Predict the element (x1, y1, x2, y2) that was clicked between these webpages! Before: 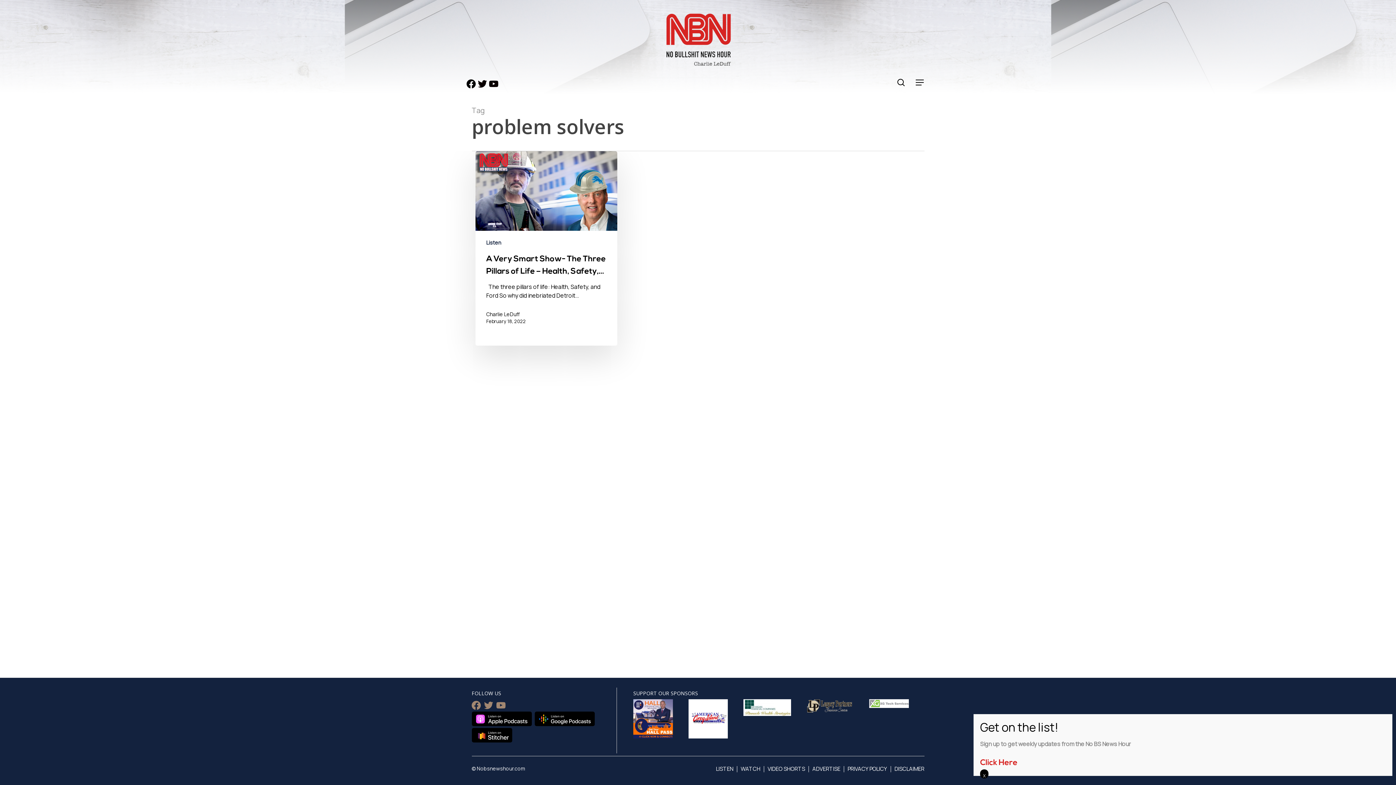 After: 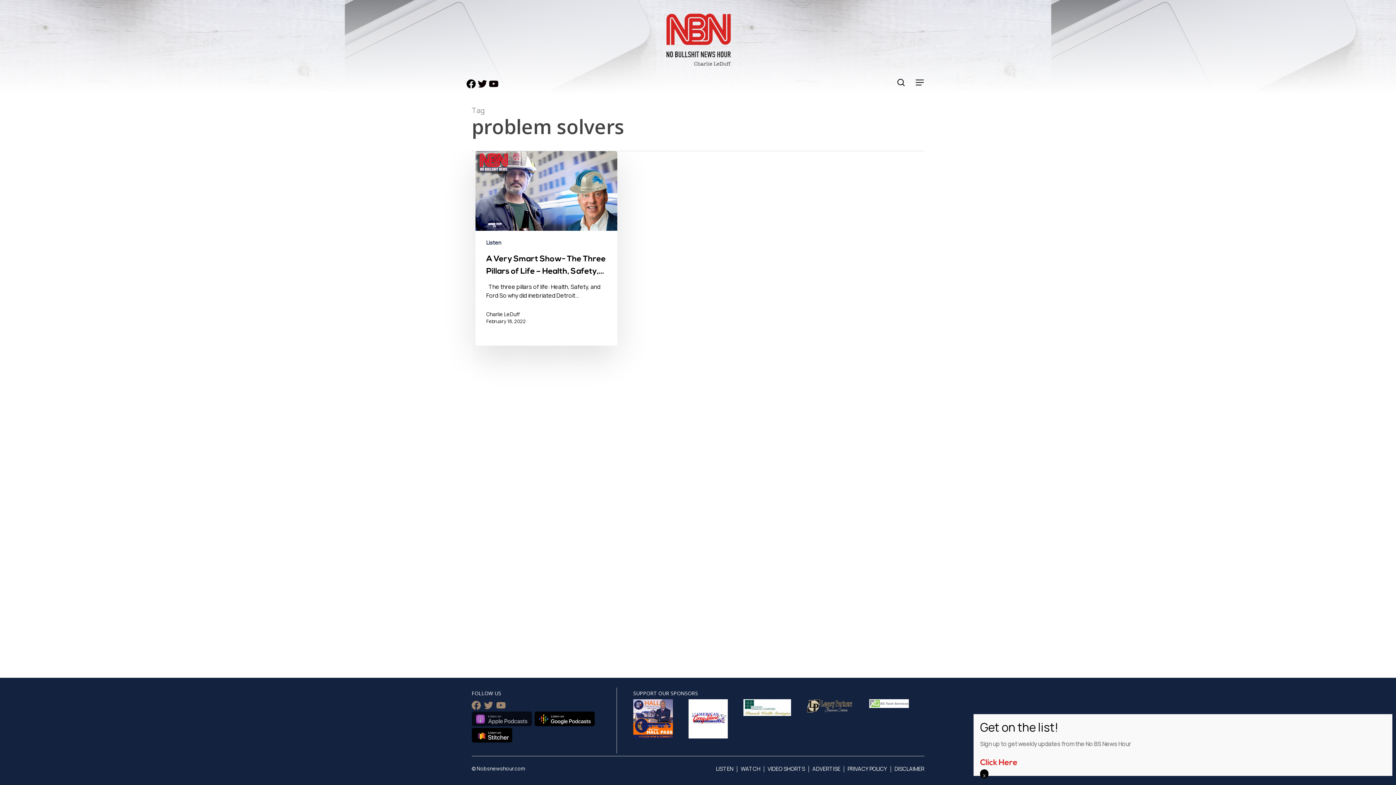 Action: label: Listen on Apple Podcasts bbox: (471, 712, 531, 726)